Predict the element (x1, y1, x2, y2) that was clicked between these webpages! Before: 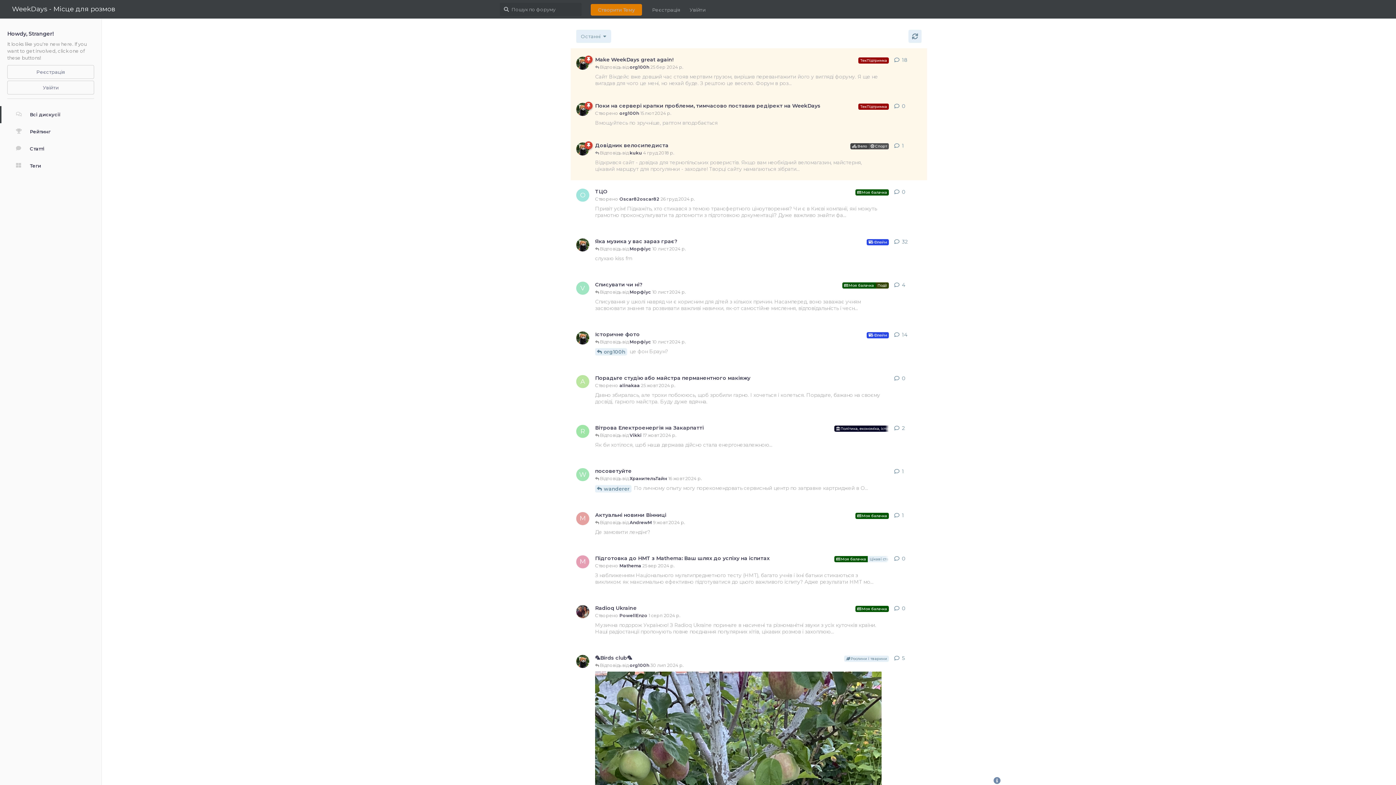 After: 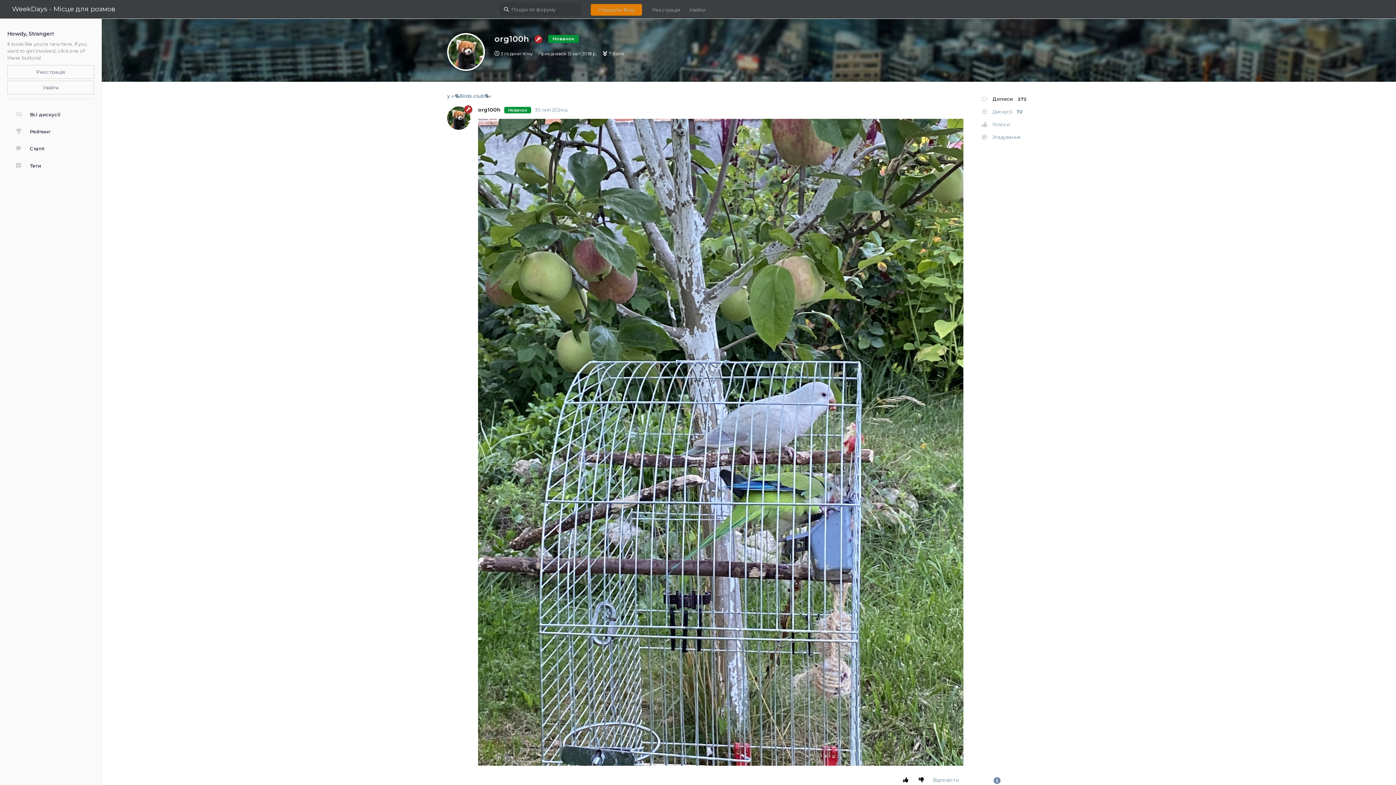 Action: label: Створено org100h 16 квiт 2018 р. bbox: (576, 238, 589, 251)